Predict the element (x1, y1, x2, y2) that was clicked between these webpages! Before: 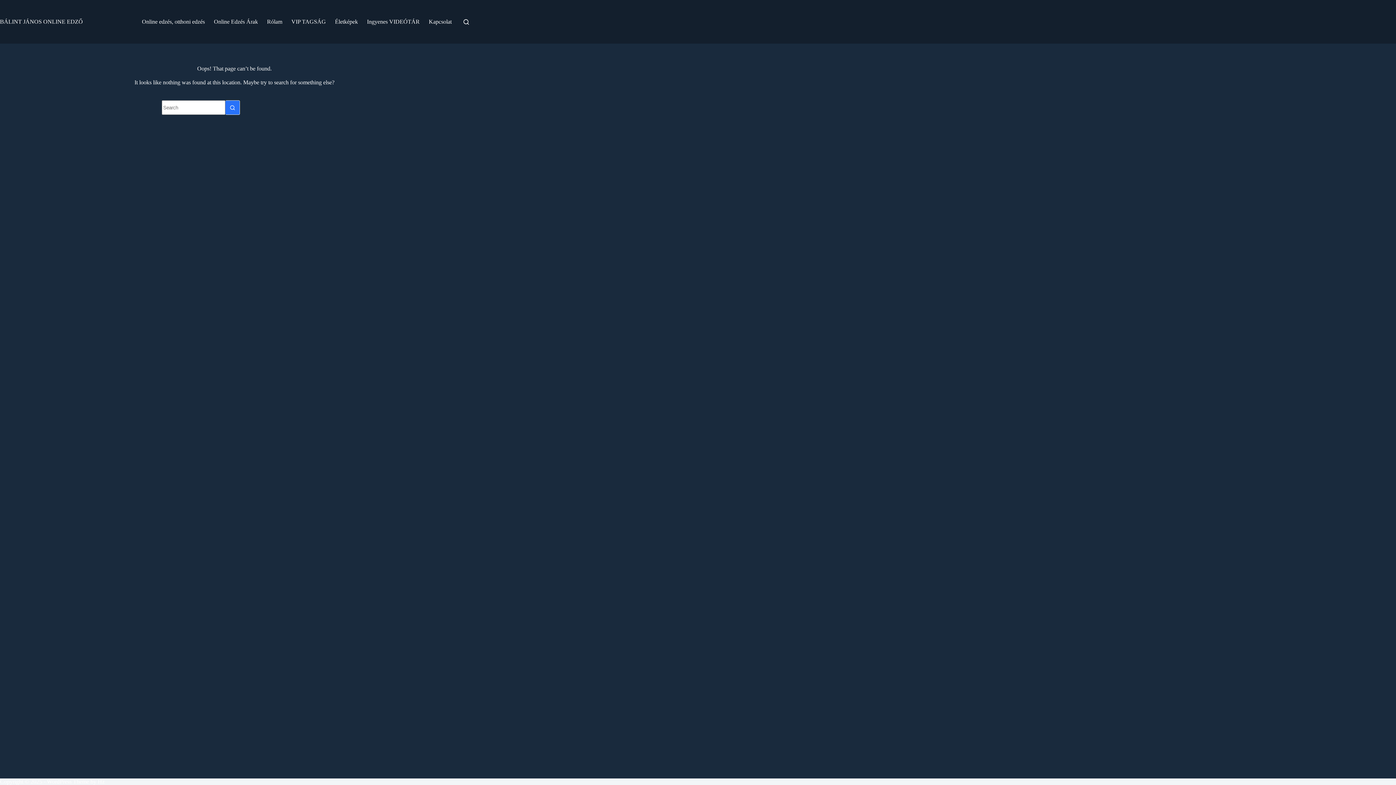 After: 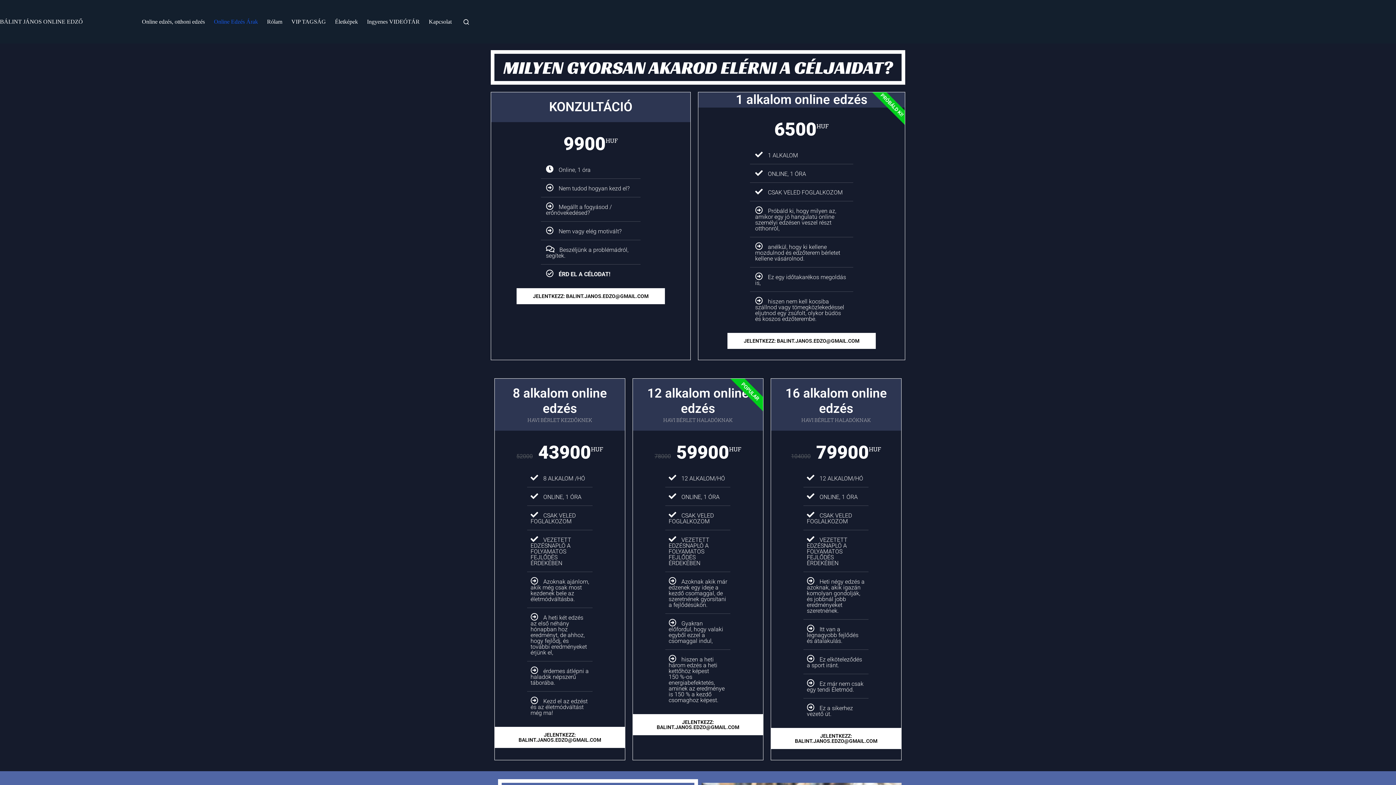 Action: bbox: (209, 0, 262, 43) label: Online Edzés Árak